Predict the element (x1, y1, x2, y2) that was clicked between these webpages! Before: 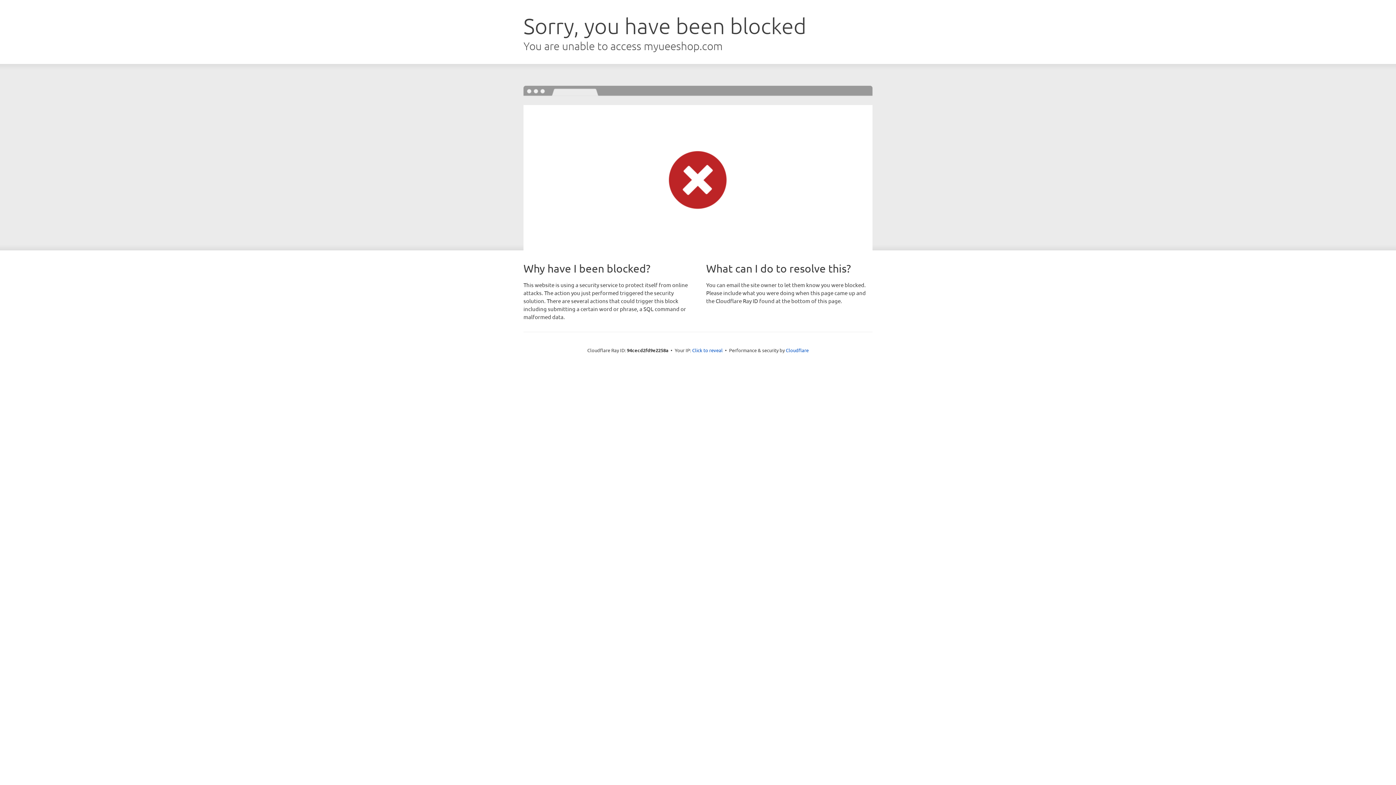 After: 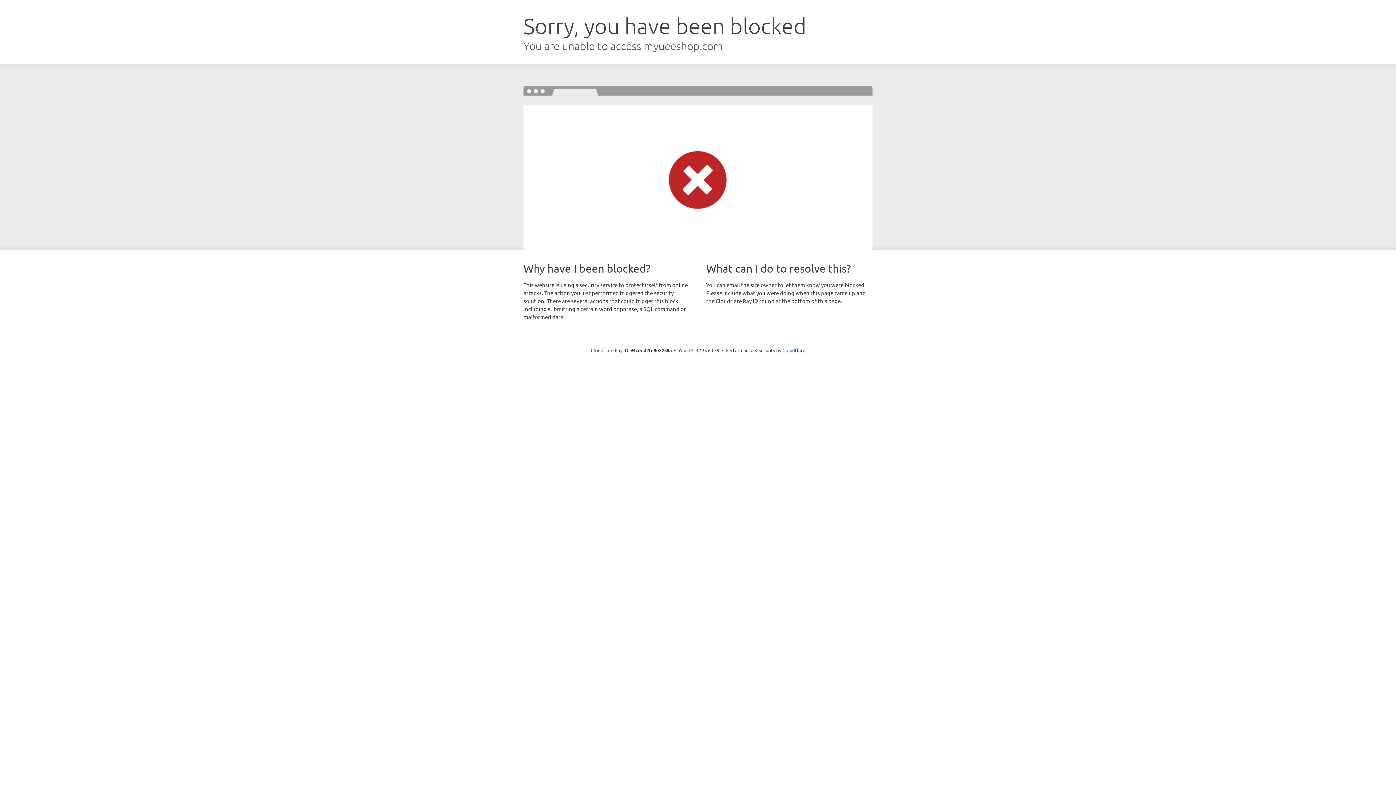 Action: bbox: (692, 346, 722, 353) label: Click to reveal